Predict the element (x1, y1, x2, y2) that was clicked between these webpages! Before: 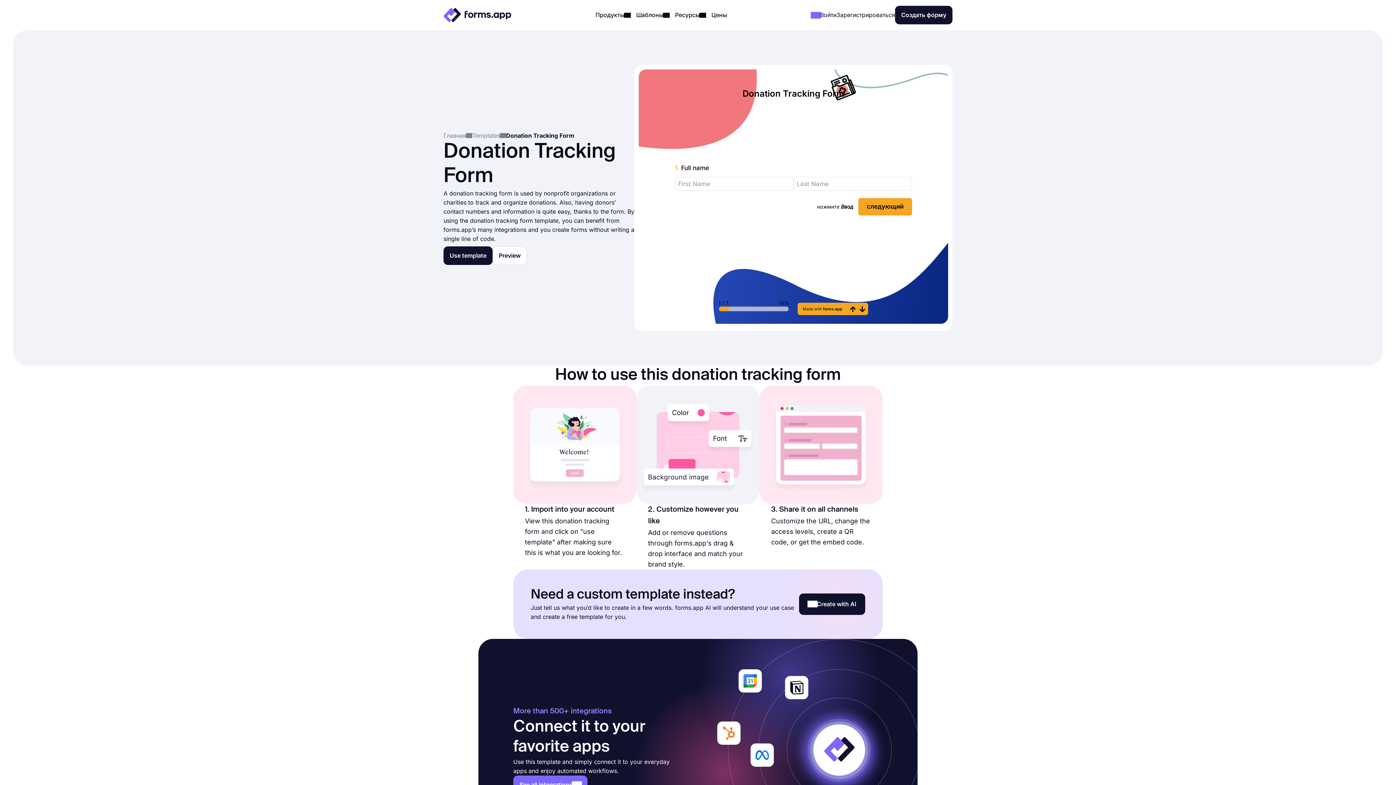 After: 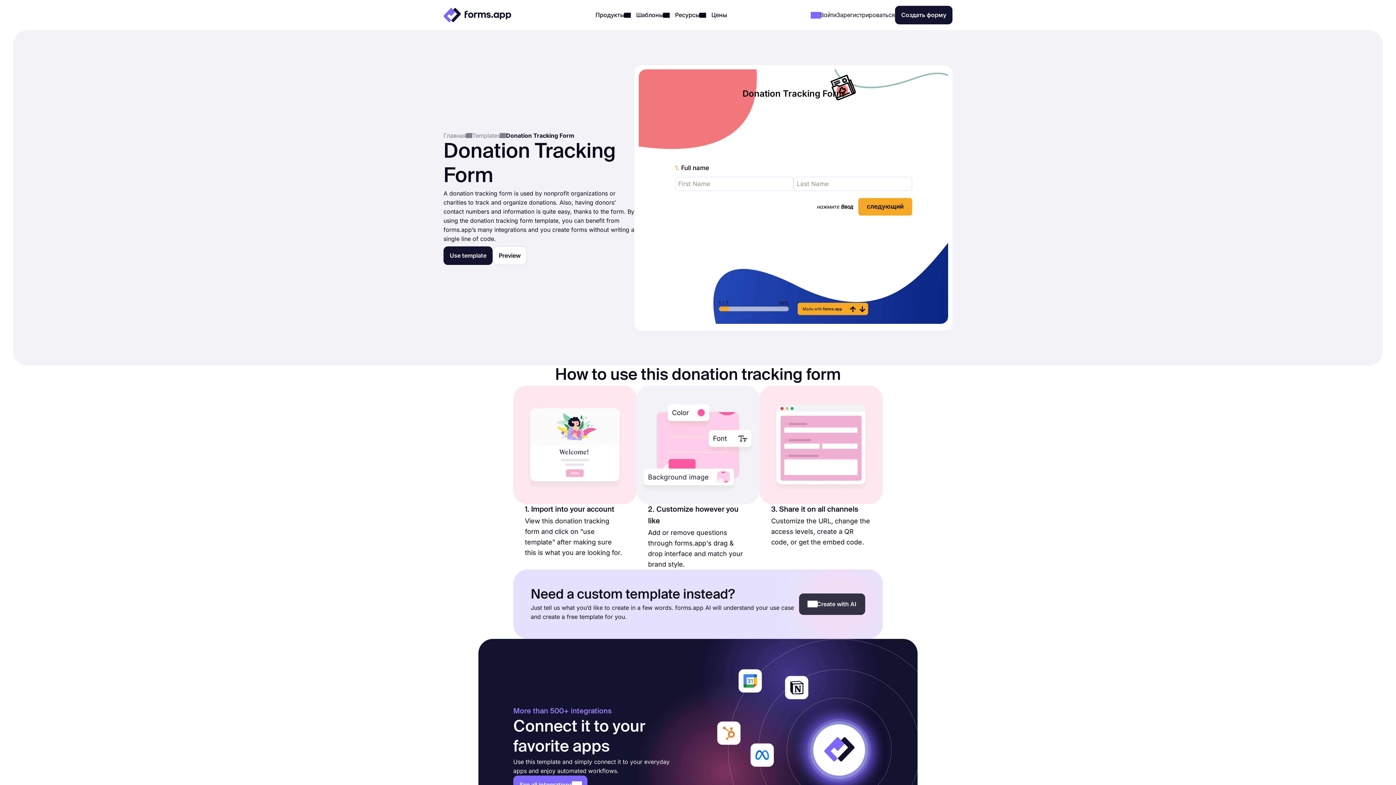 Action: bbox: (799, 593, 865, 615) label: Create with AI